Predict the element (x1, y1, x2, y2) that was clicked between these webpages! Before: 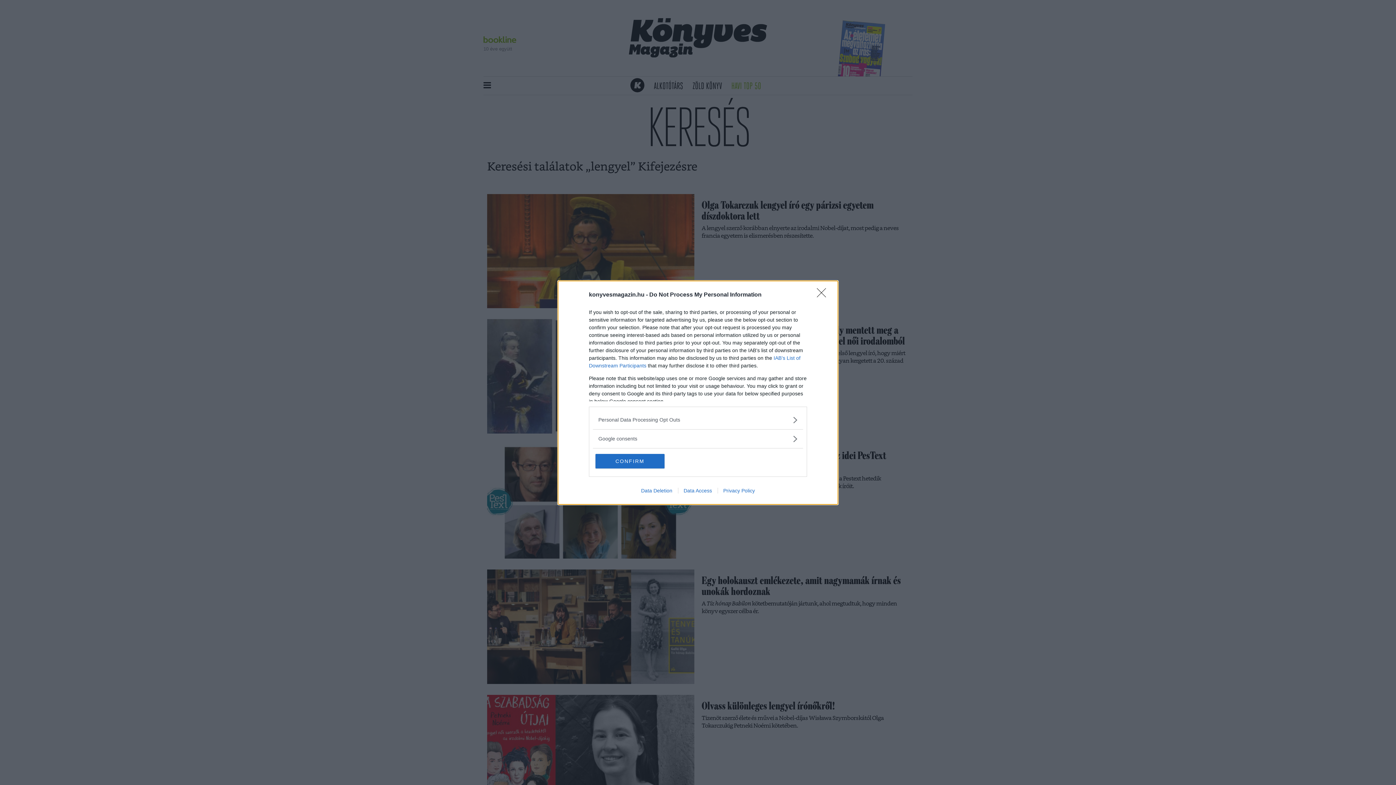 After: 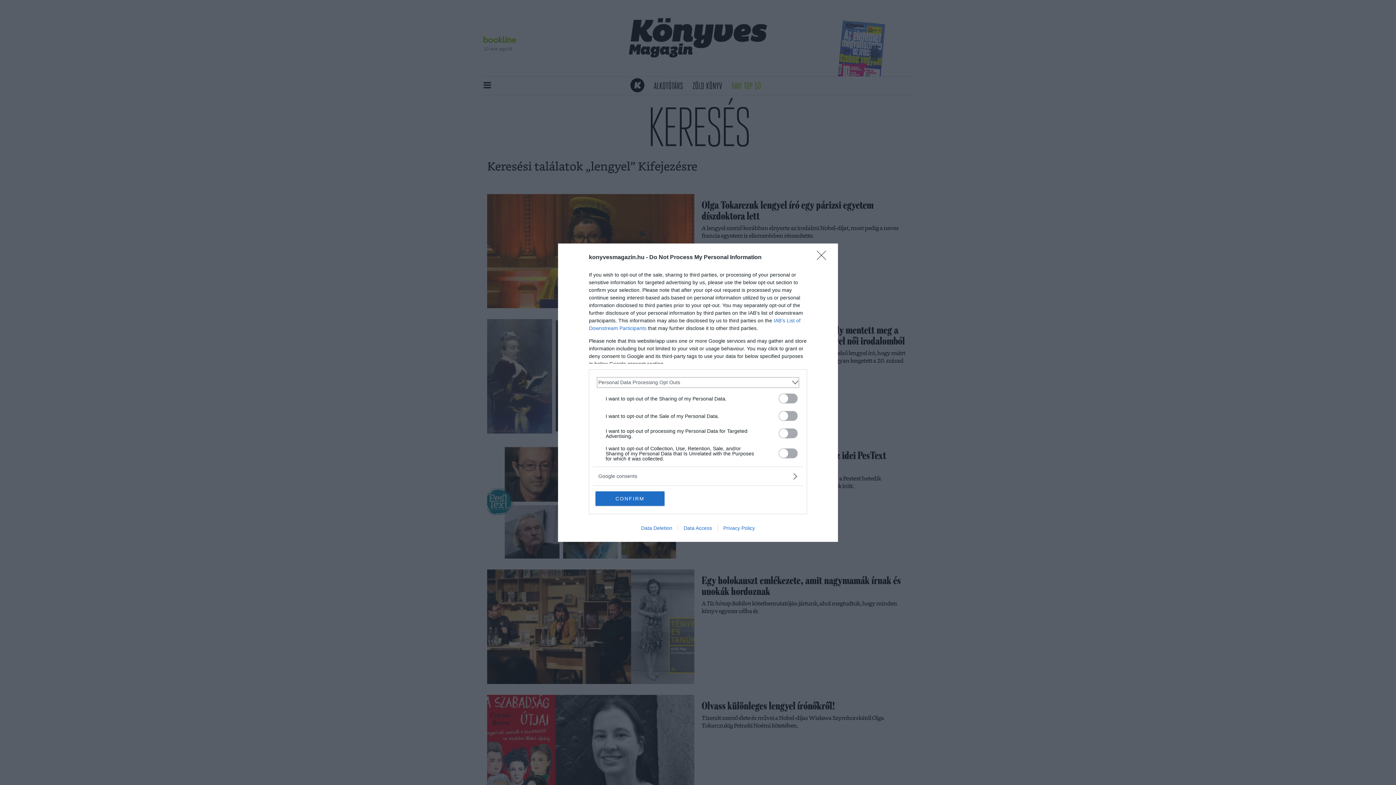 Action: bbox: (598, 416, 797, 423) label: Opt-Outs